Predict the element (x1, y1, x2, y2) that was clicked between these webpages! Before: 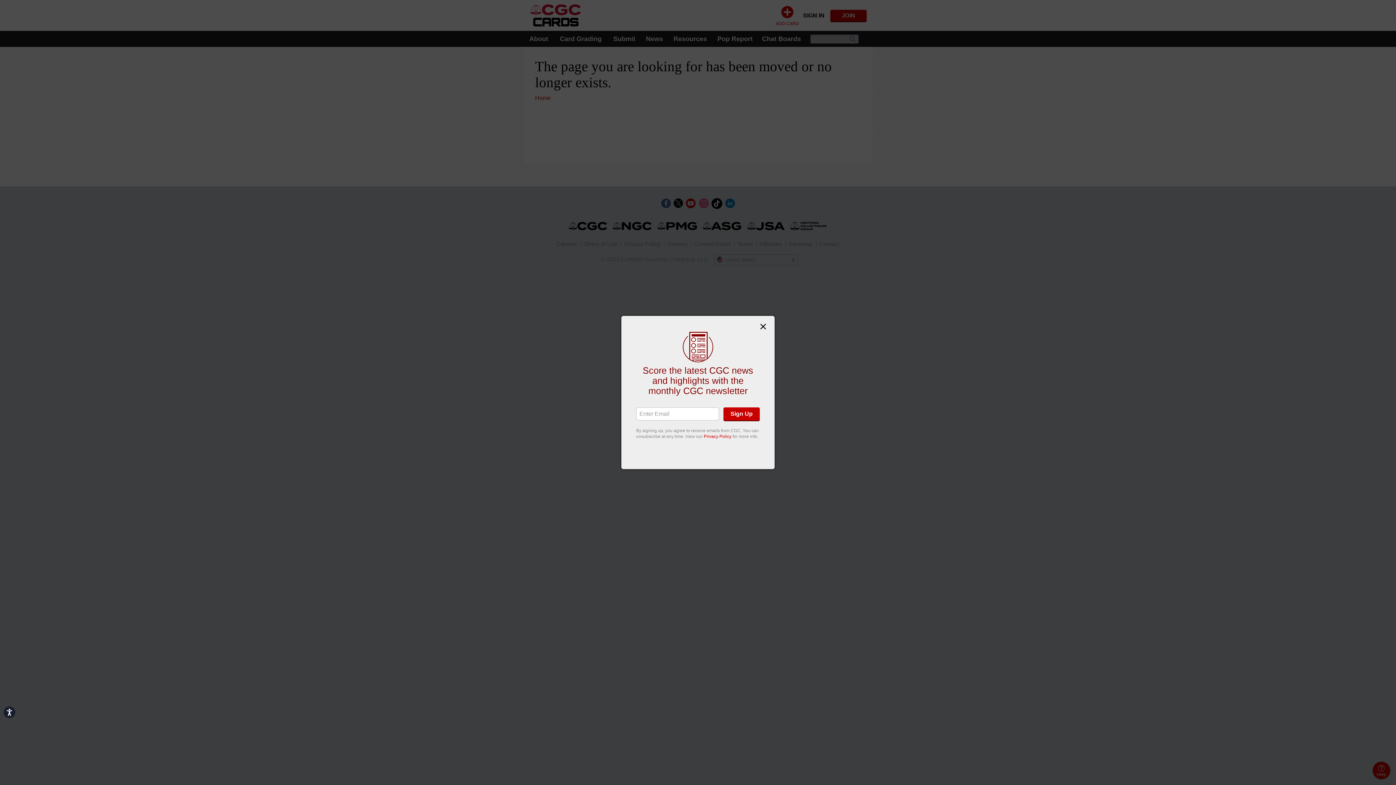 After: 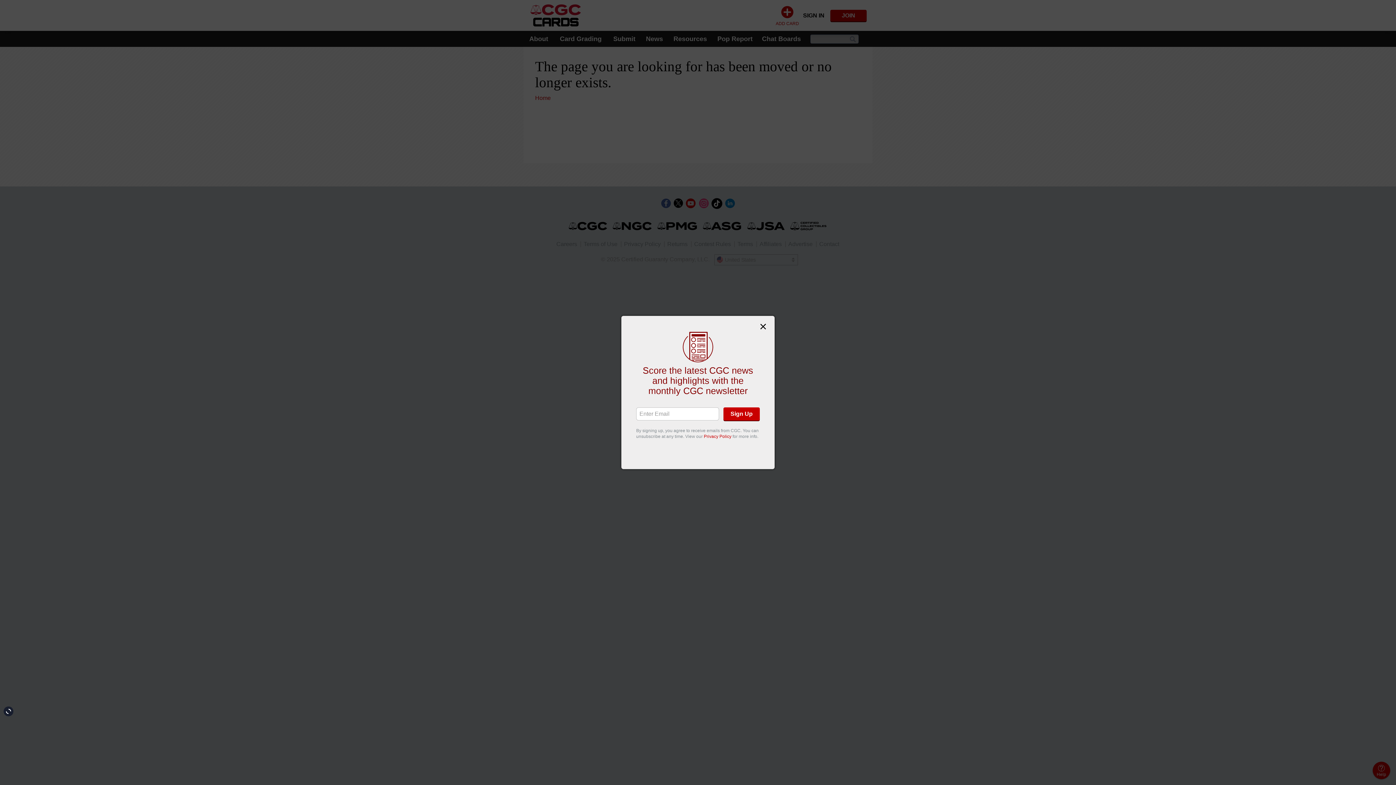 Action: bbox: (3, 706, 15, 718) label: Accessibility